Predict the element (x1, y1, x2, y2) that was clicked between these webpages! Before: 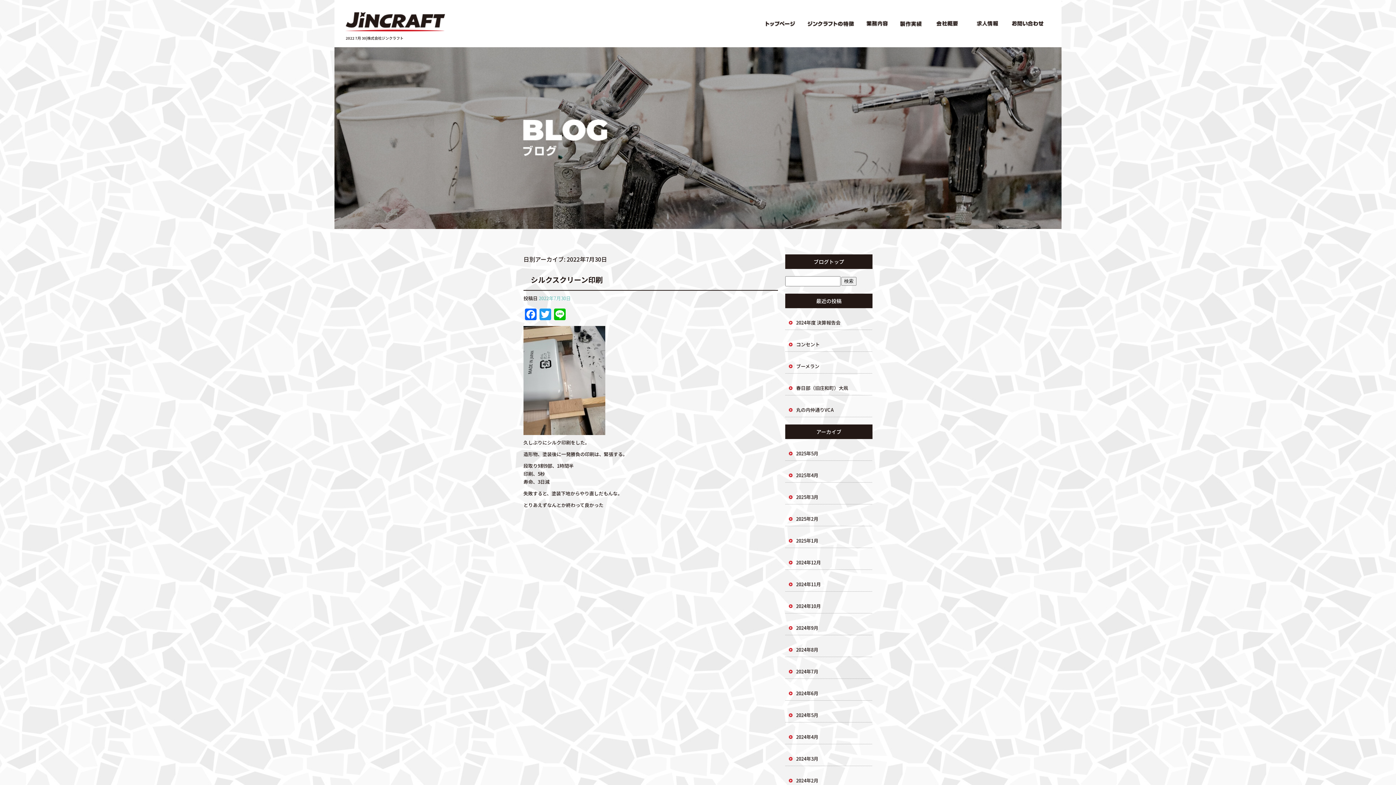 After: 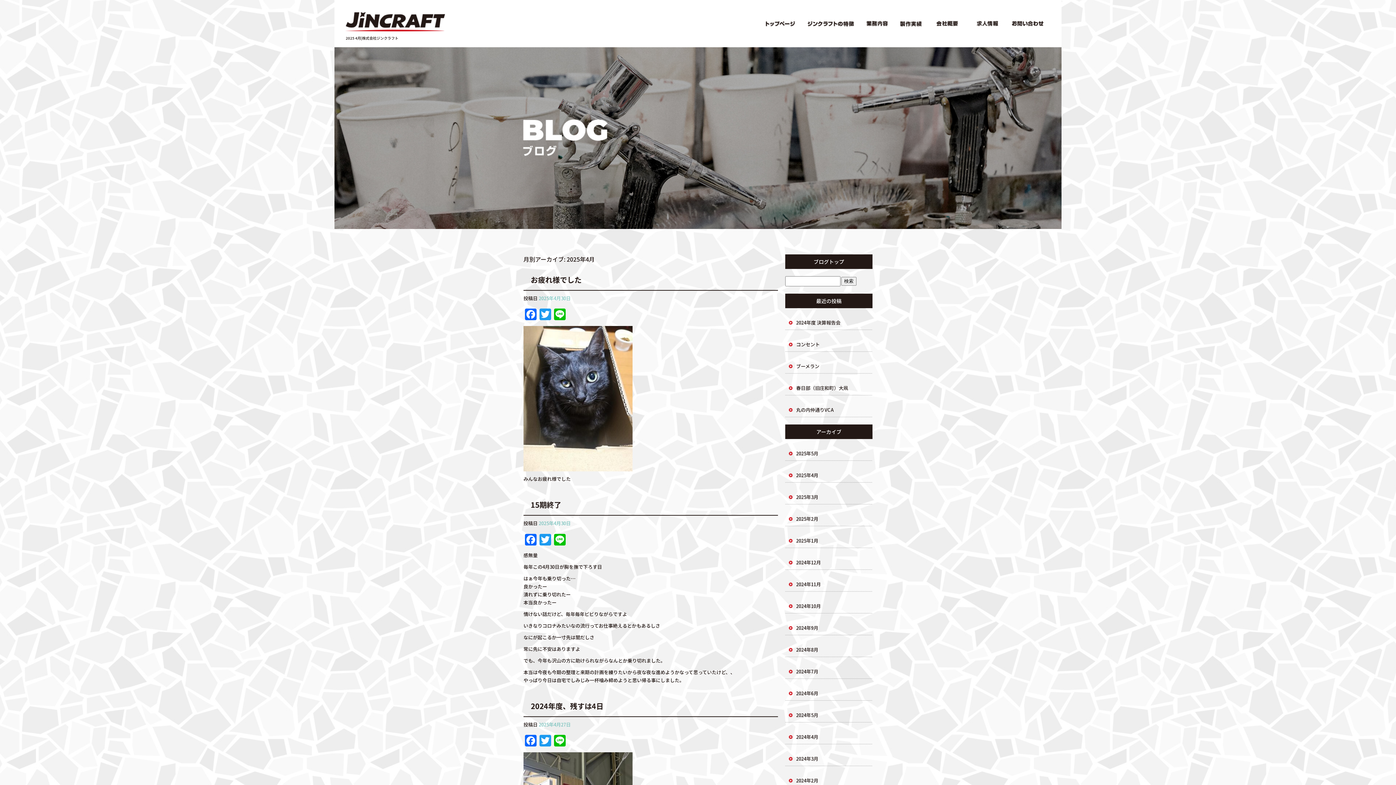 Action: bbox: (785, 461, 872, 482) label: 2025年4月